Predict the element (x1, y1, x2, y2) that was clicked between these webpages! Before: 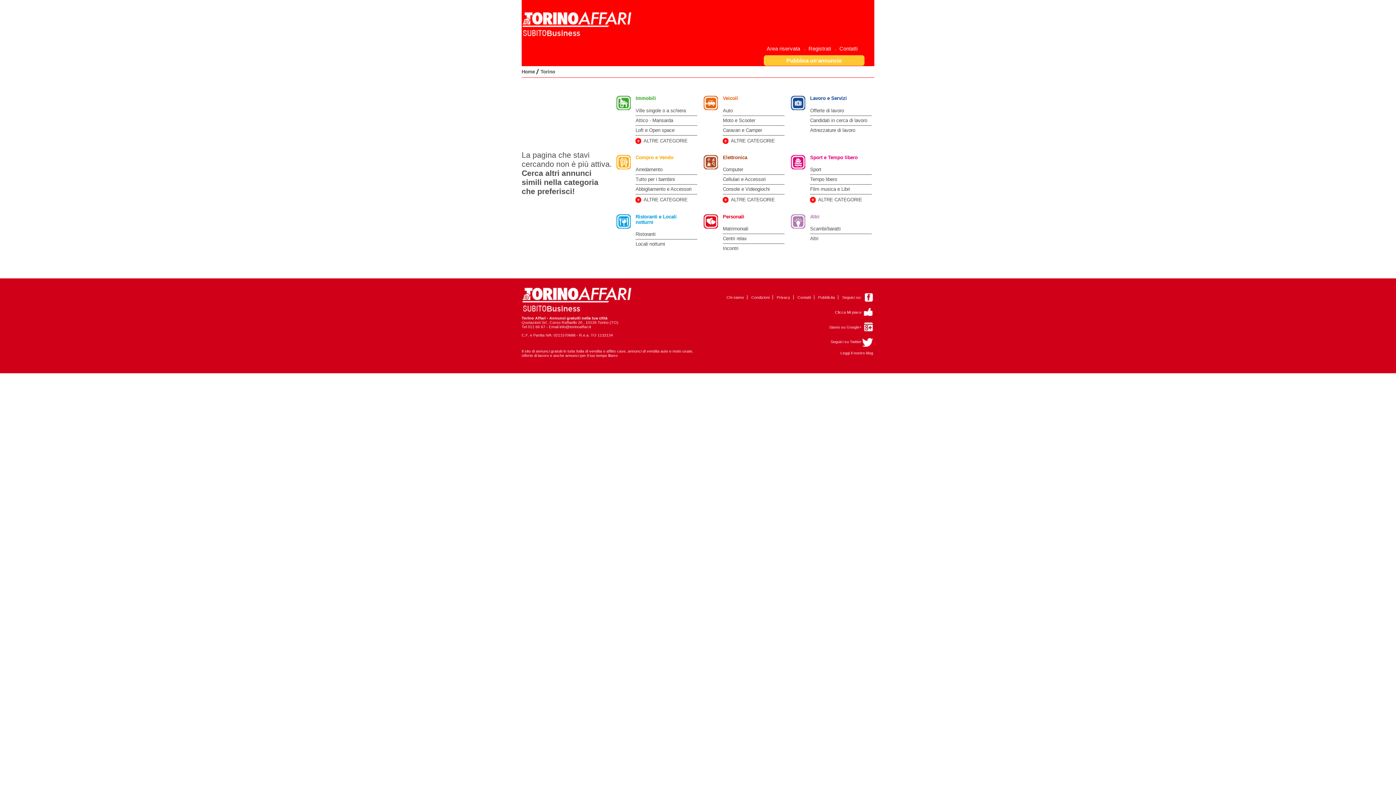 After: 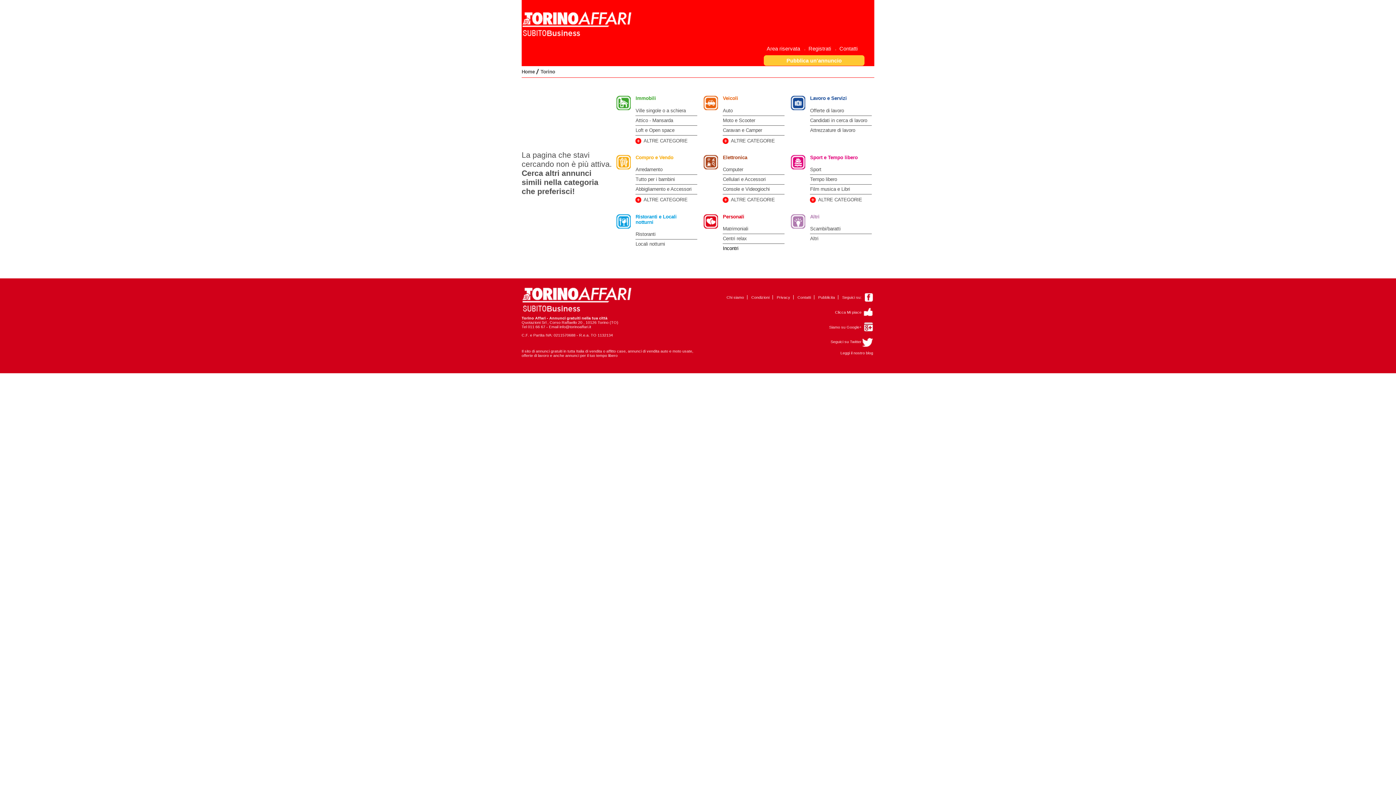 Action: bbox: (723, 245, 738, 251) label: Incontri